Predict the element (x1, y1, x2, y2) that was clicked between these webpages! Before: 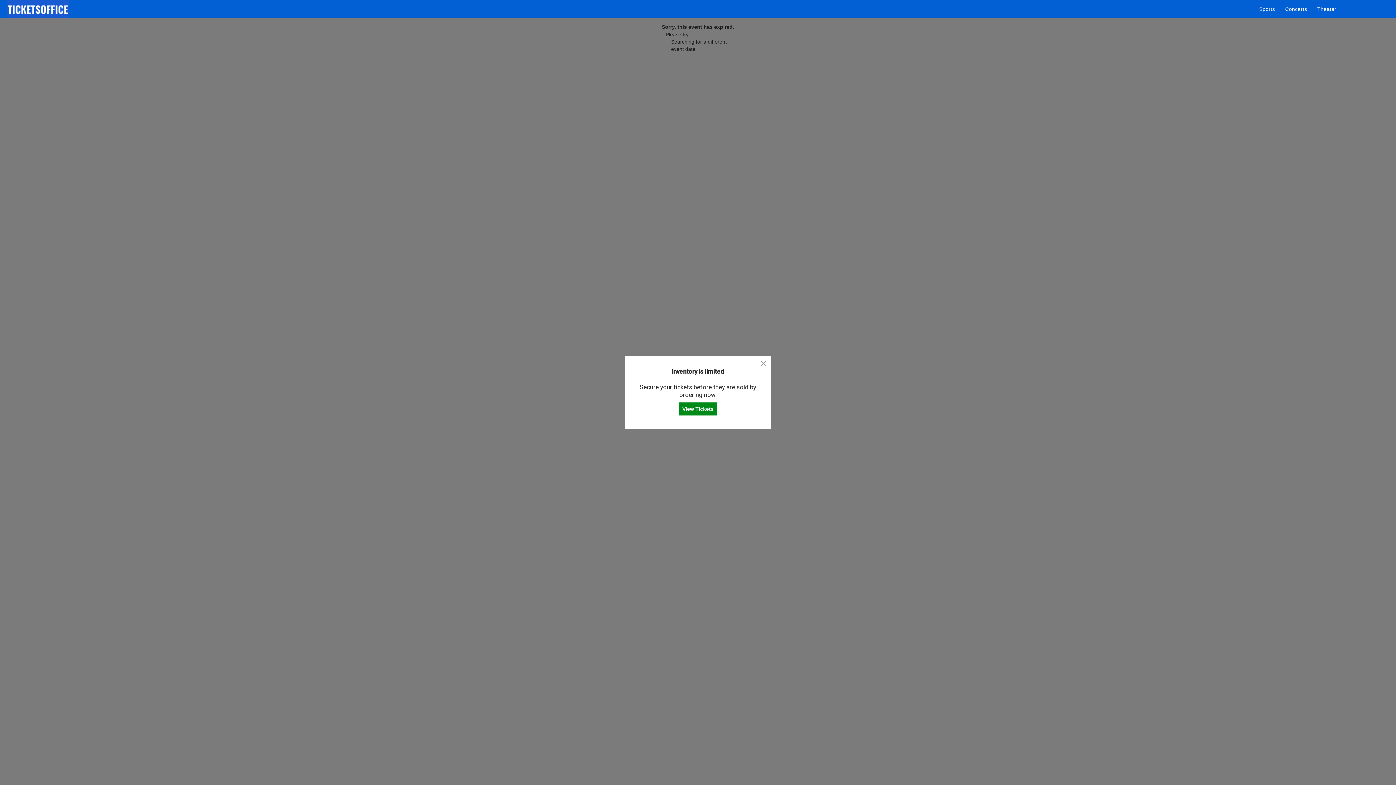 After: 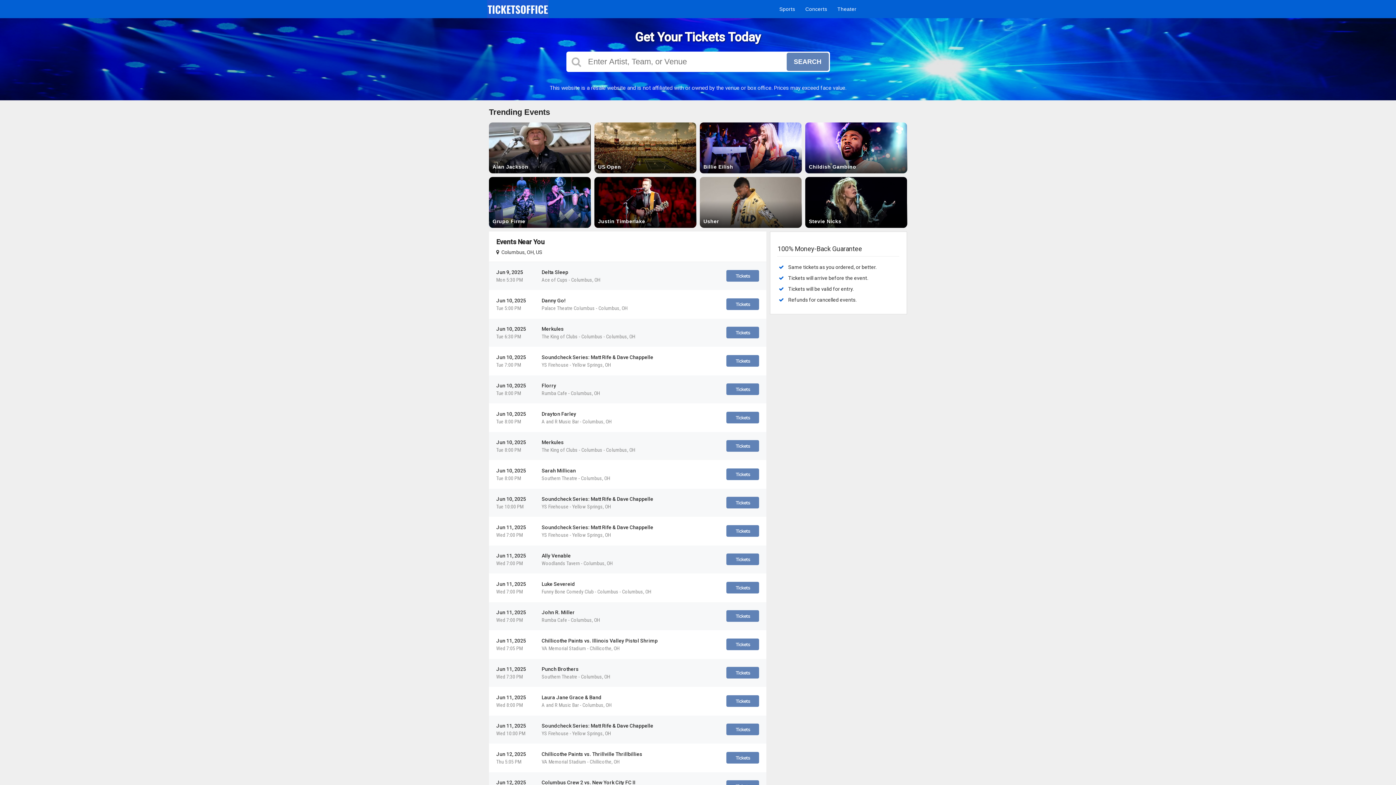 Action: bbox: (7, 0, 68, 18)